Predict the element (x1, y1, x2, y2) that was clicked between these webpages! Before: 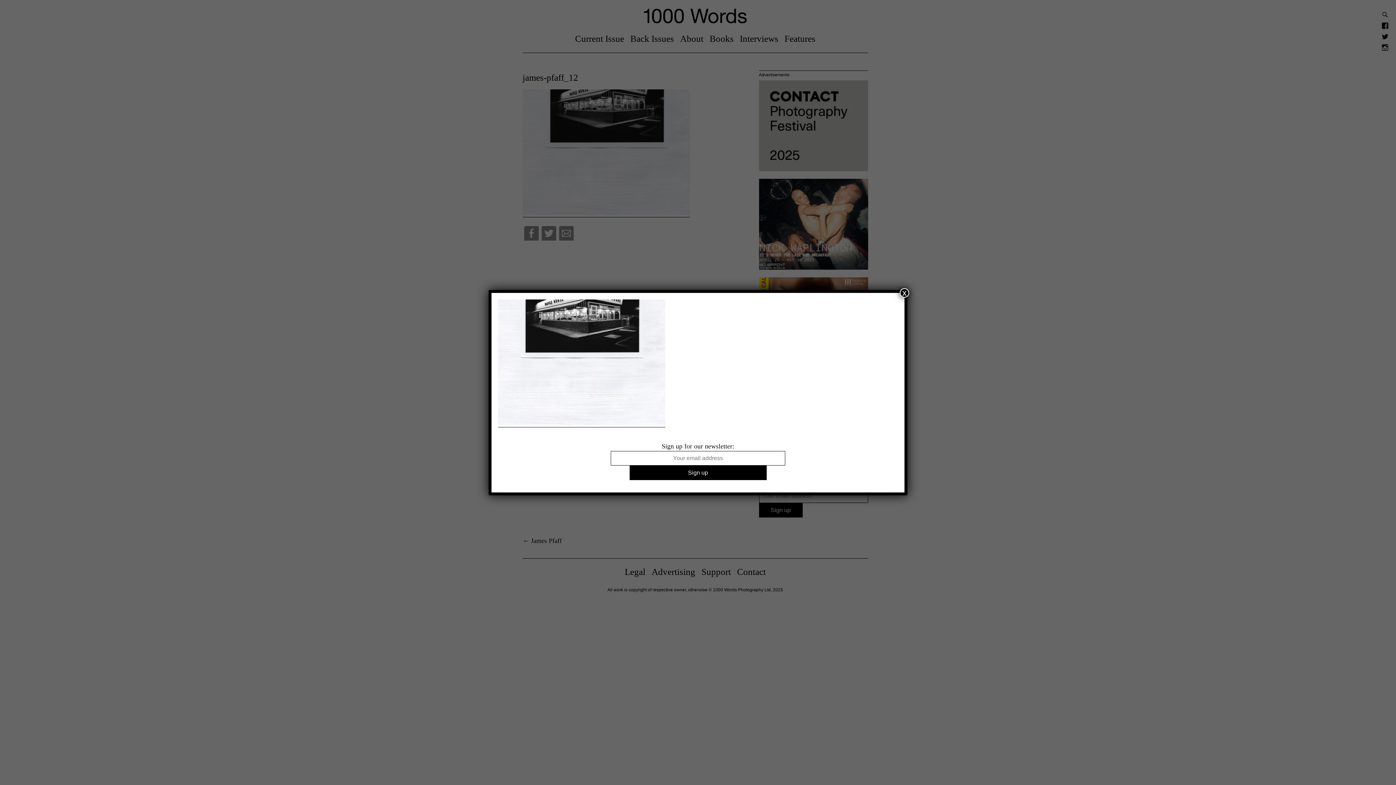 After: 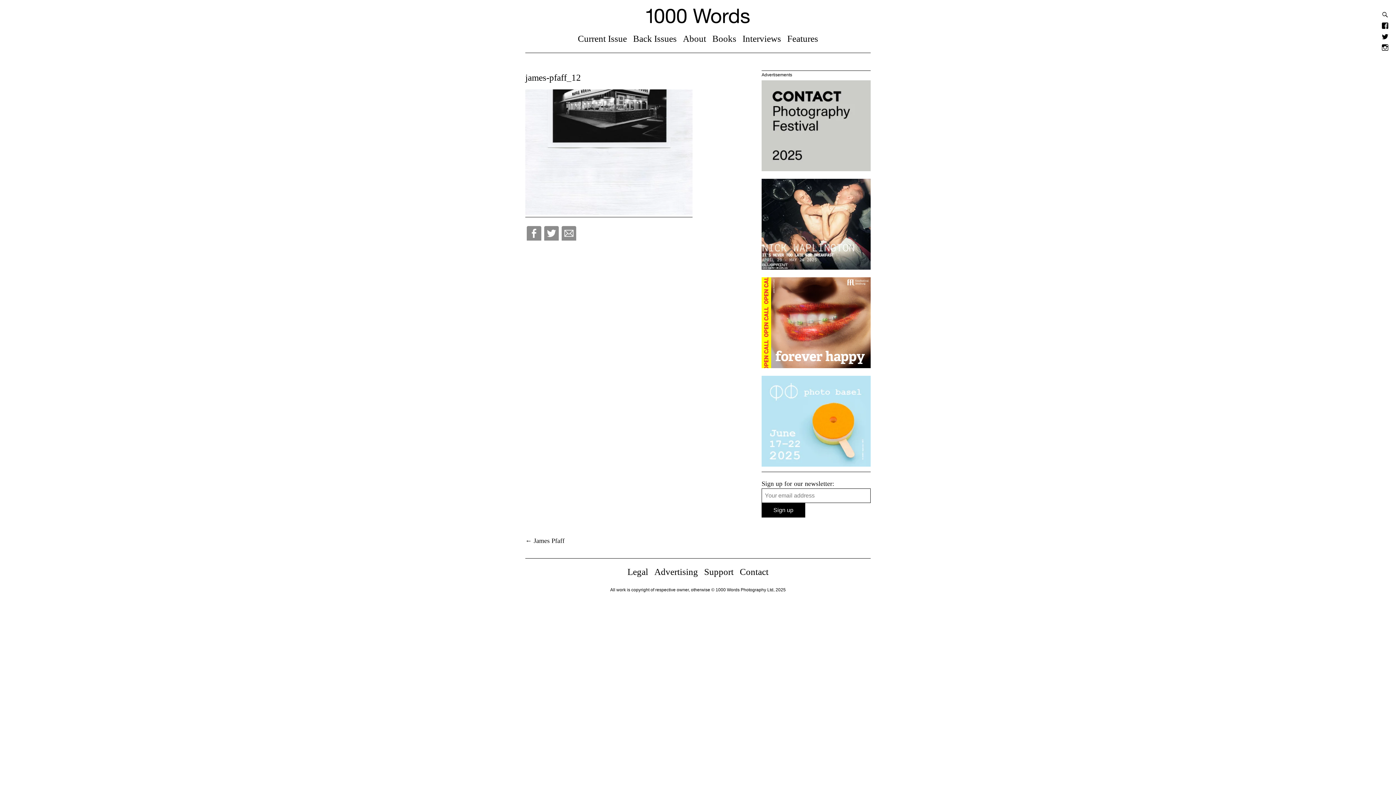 Action: bbox: (900, 288, 909, 297) label: Close